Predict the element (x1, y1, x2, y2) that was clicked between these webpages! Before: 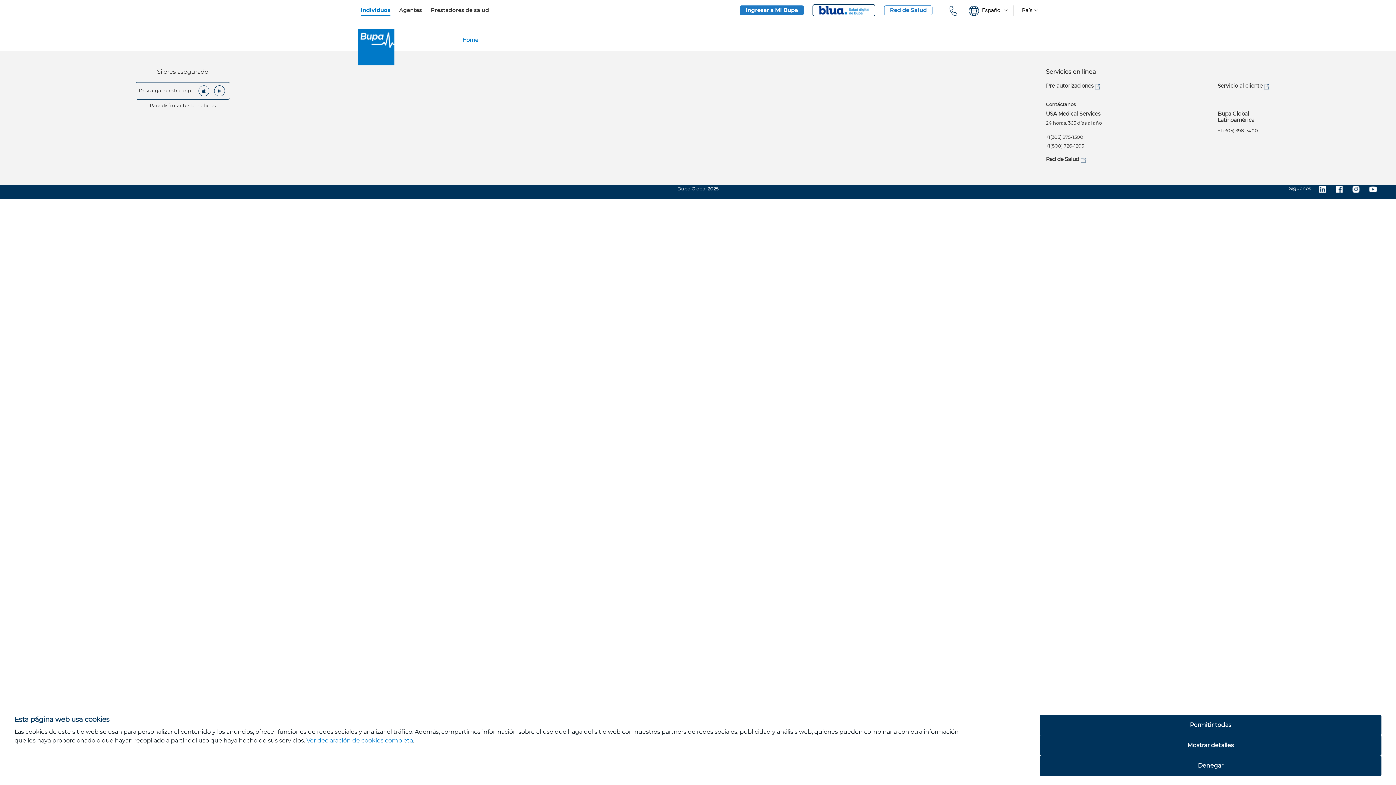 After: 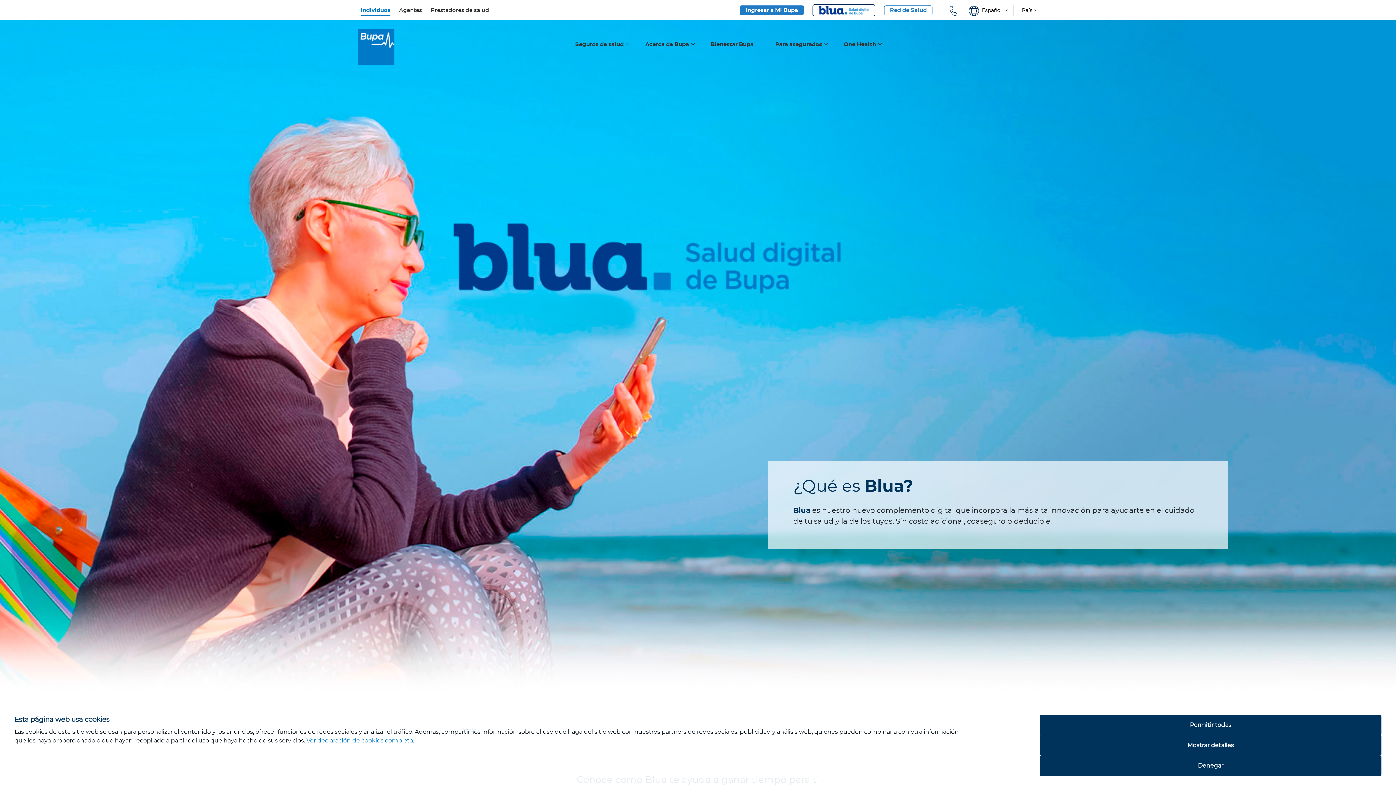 Action: bbox: (812, 4, 875, 16)